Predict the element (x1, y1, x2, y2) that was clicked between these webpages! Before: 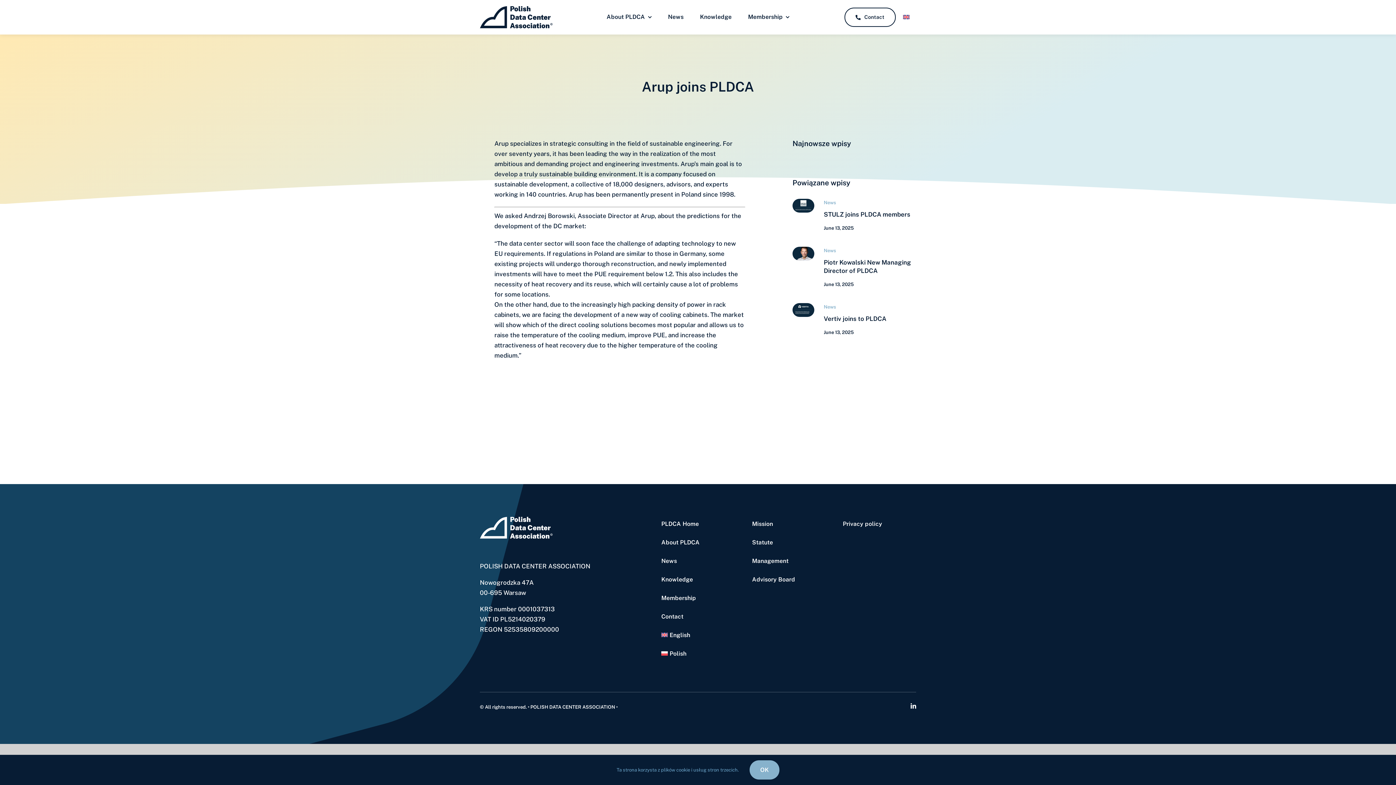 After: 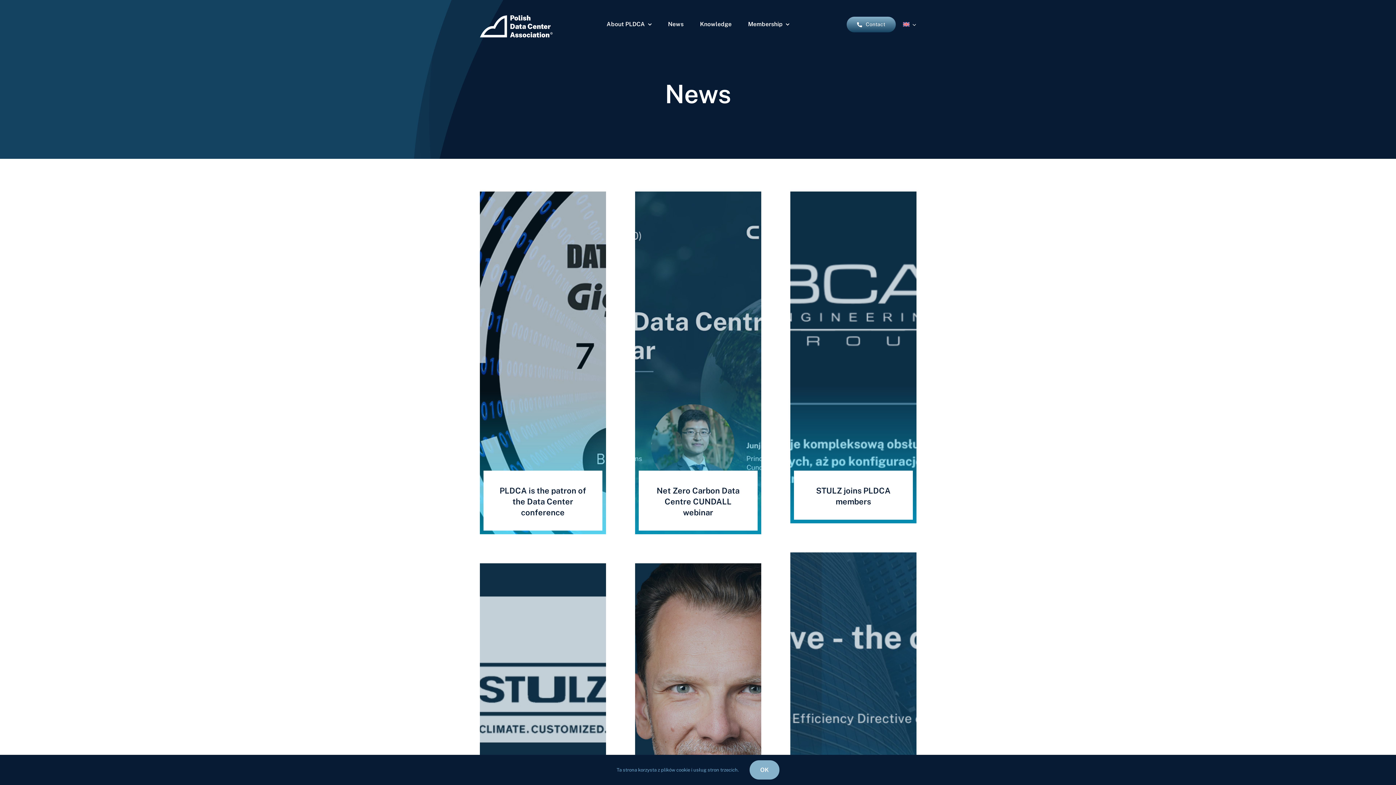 Action: bbox: (824, 200, 836, 205) label: News